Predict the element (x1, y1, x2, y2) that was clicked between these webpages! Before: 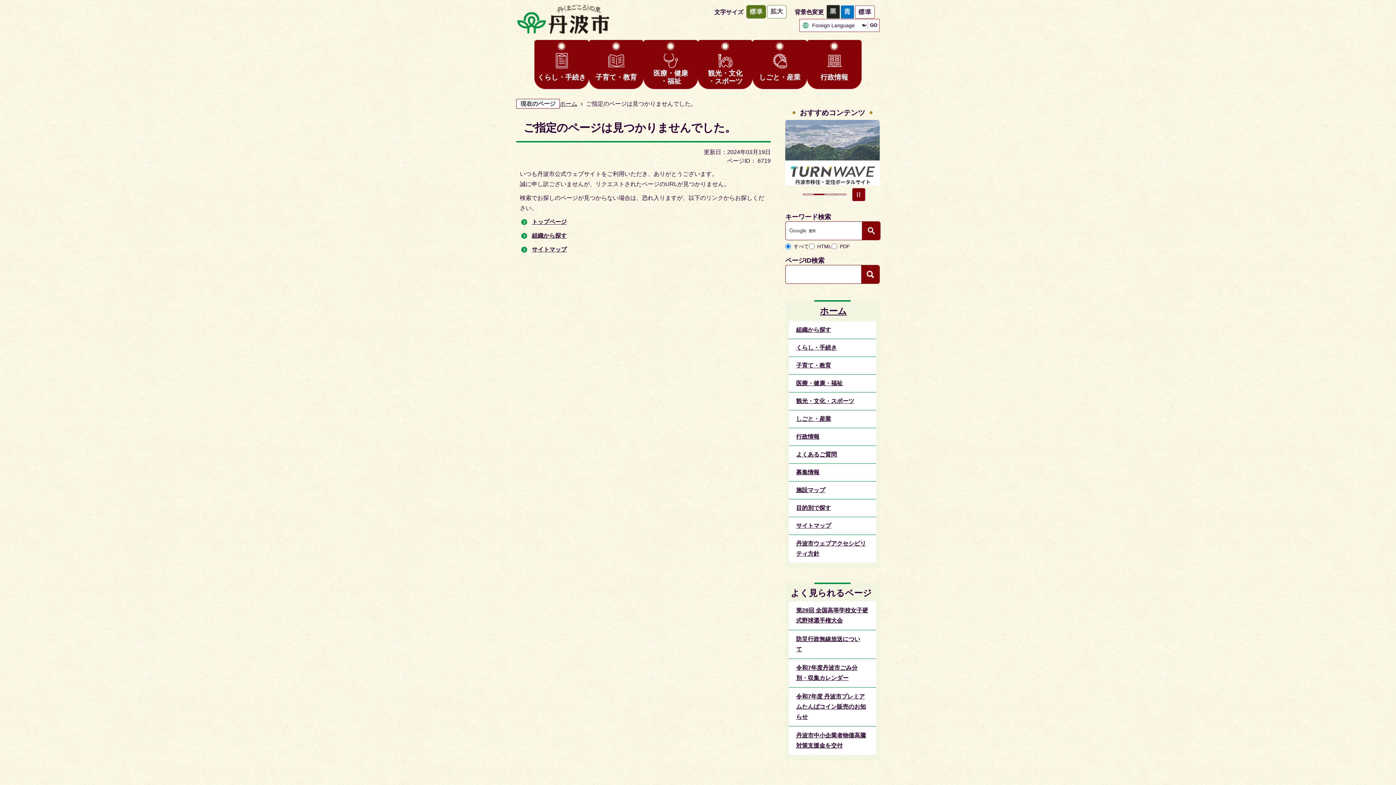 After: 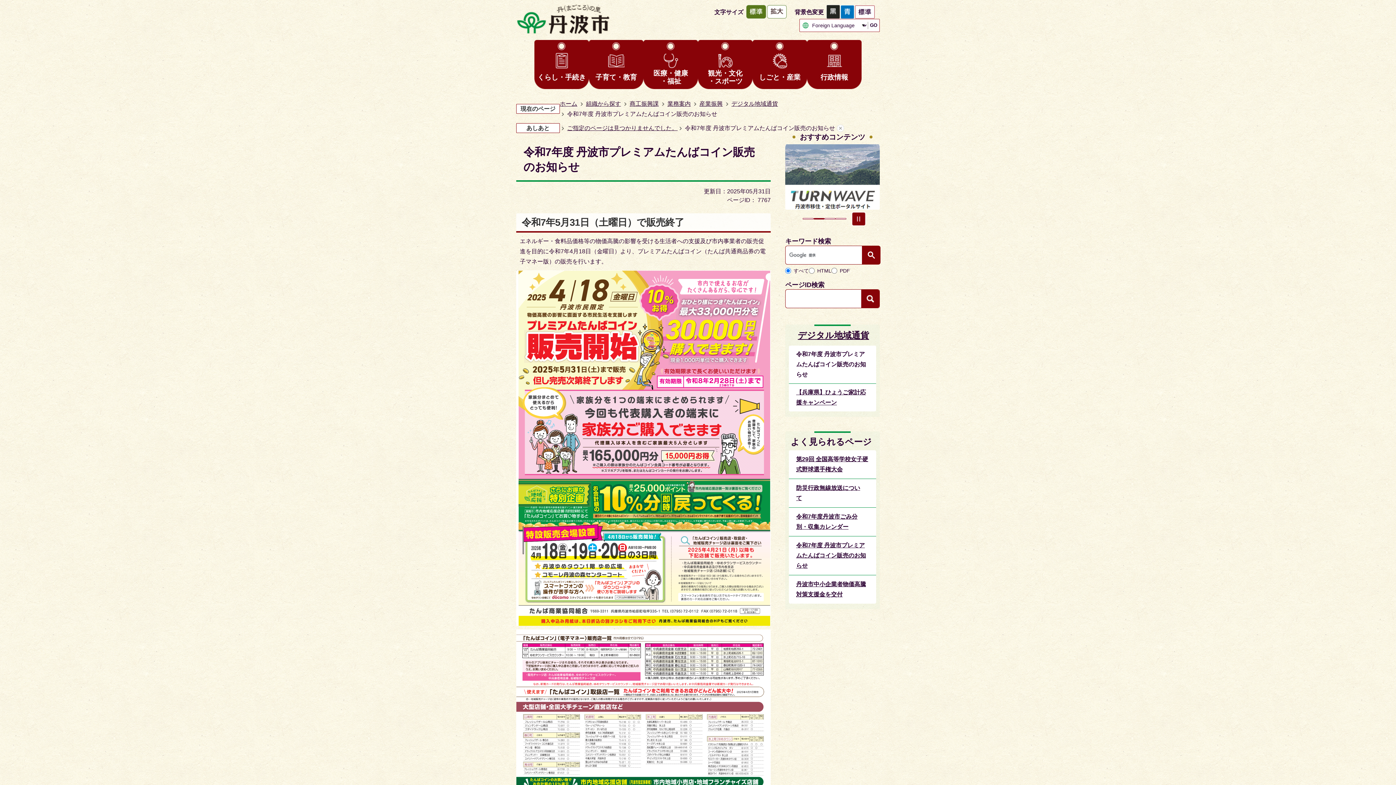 Action: bbox: (796, 693, 866, 720) label: 令和7年度 丹波市プレミアムたんばコイン販売のお知らせ